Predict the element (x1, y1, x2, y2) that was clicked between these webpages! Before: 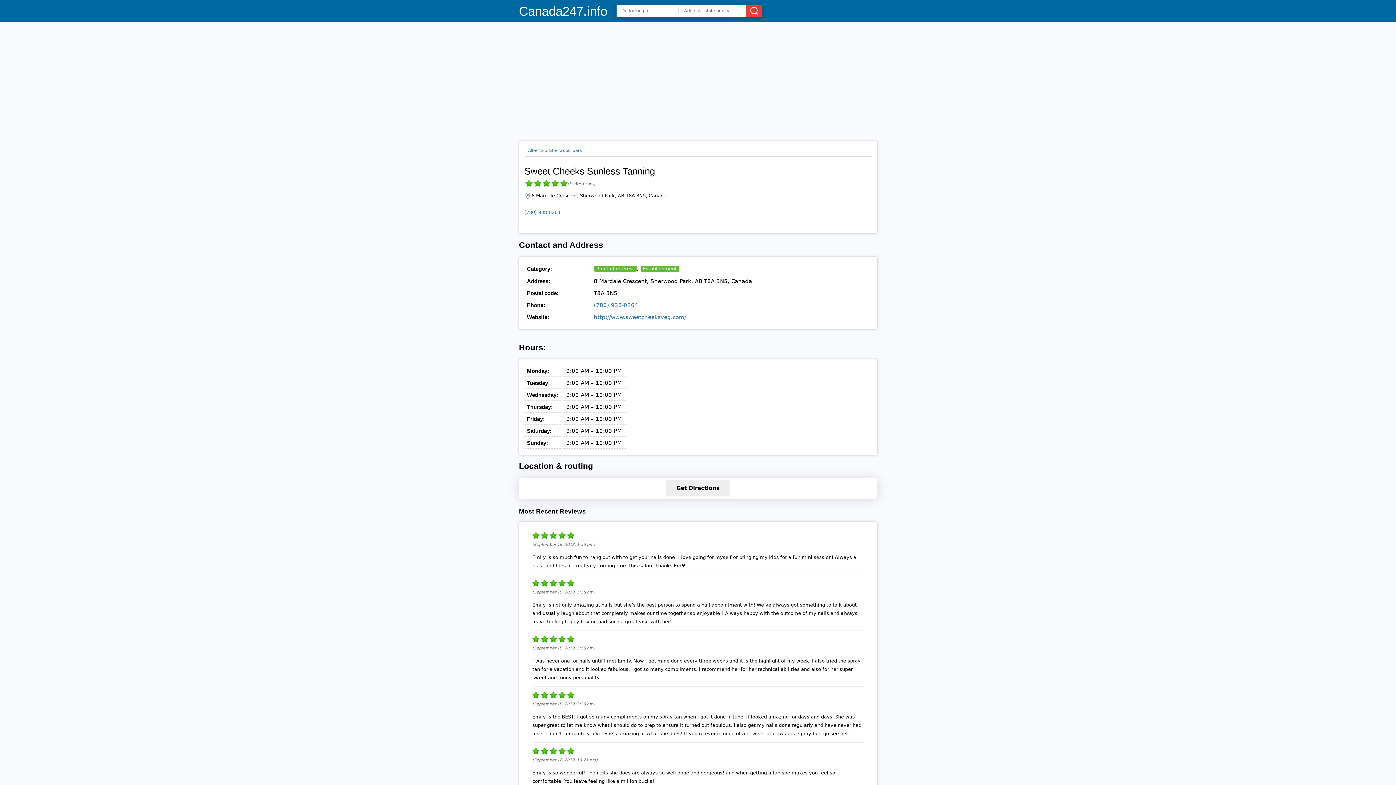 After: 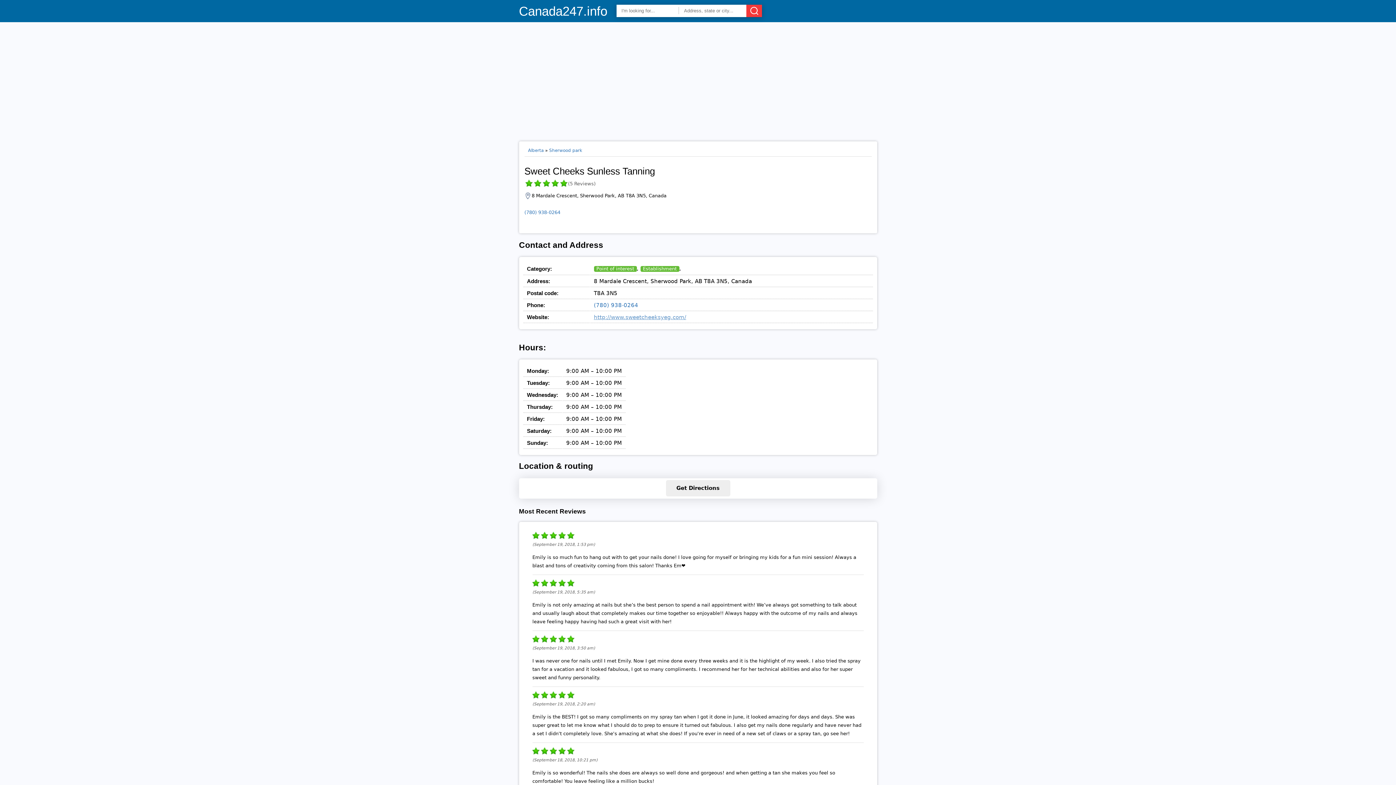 Action: label: http://www.sweetcheeksyeg.com/ bbox: (594, 314, 686, 320)